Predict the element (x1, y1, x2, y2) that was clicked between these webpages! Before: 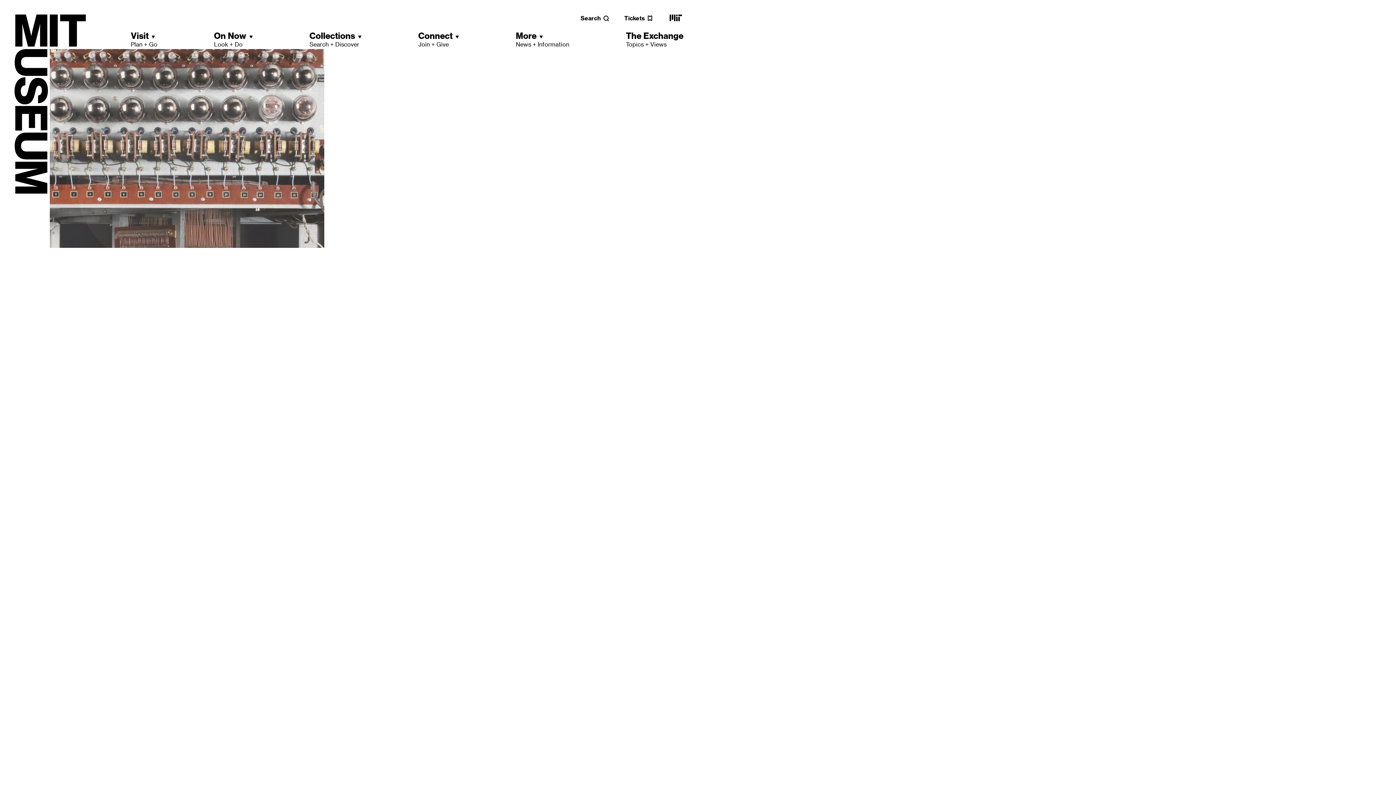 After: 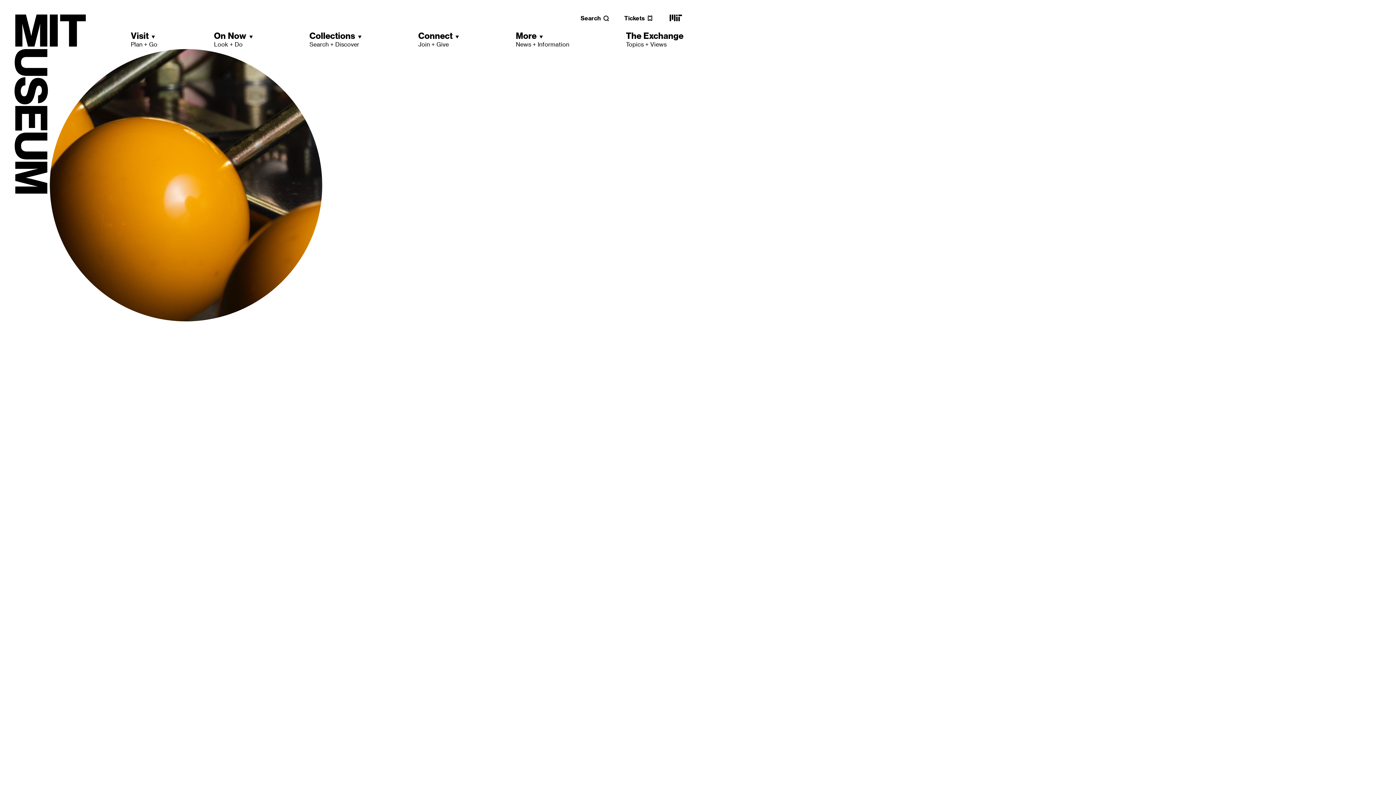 Action: bbox: (668, 18, 683, 25) label: MIT main website